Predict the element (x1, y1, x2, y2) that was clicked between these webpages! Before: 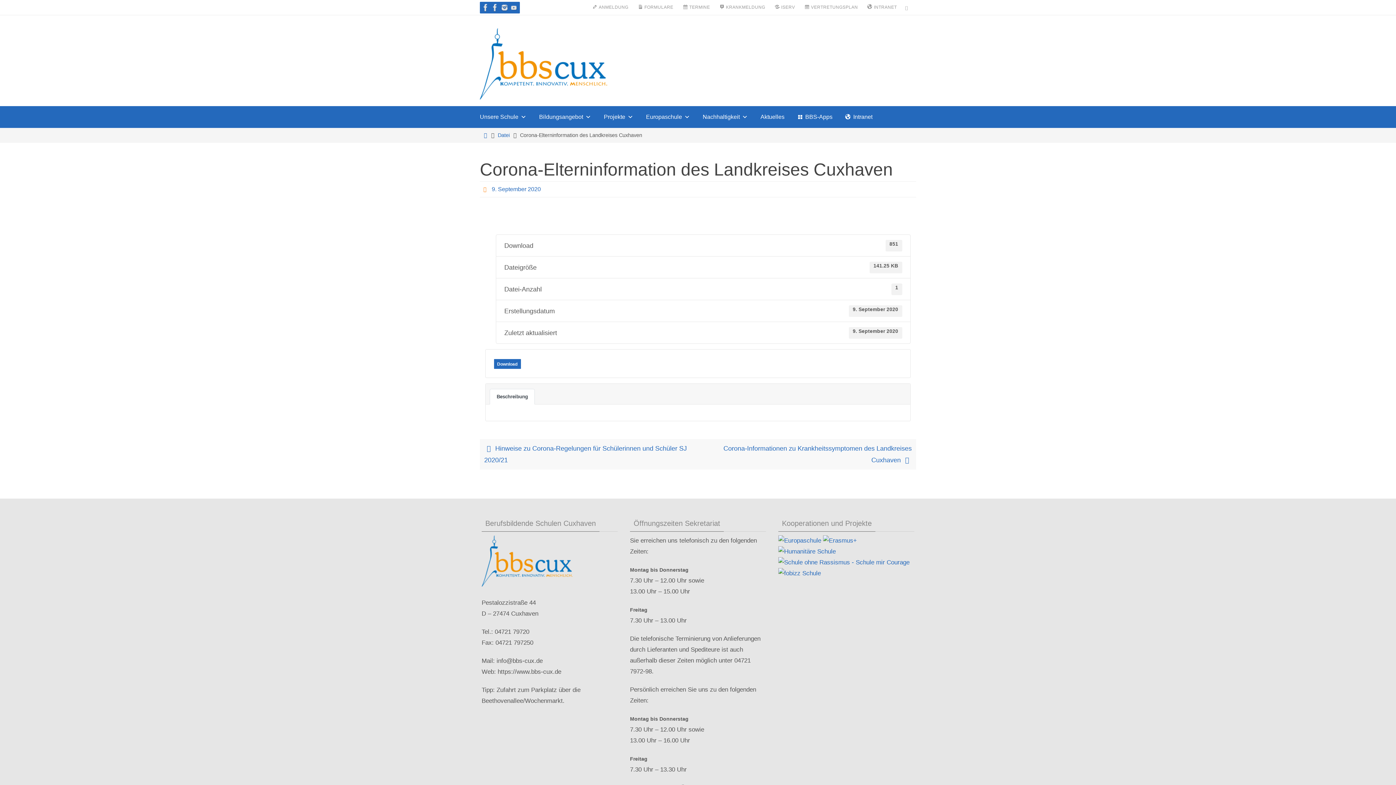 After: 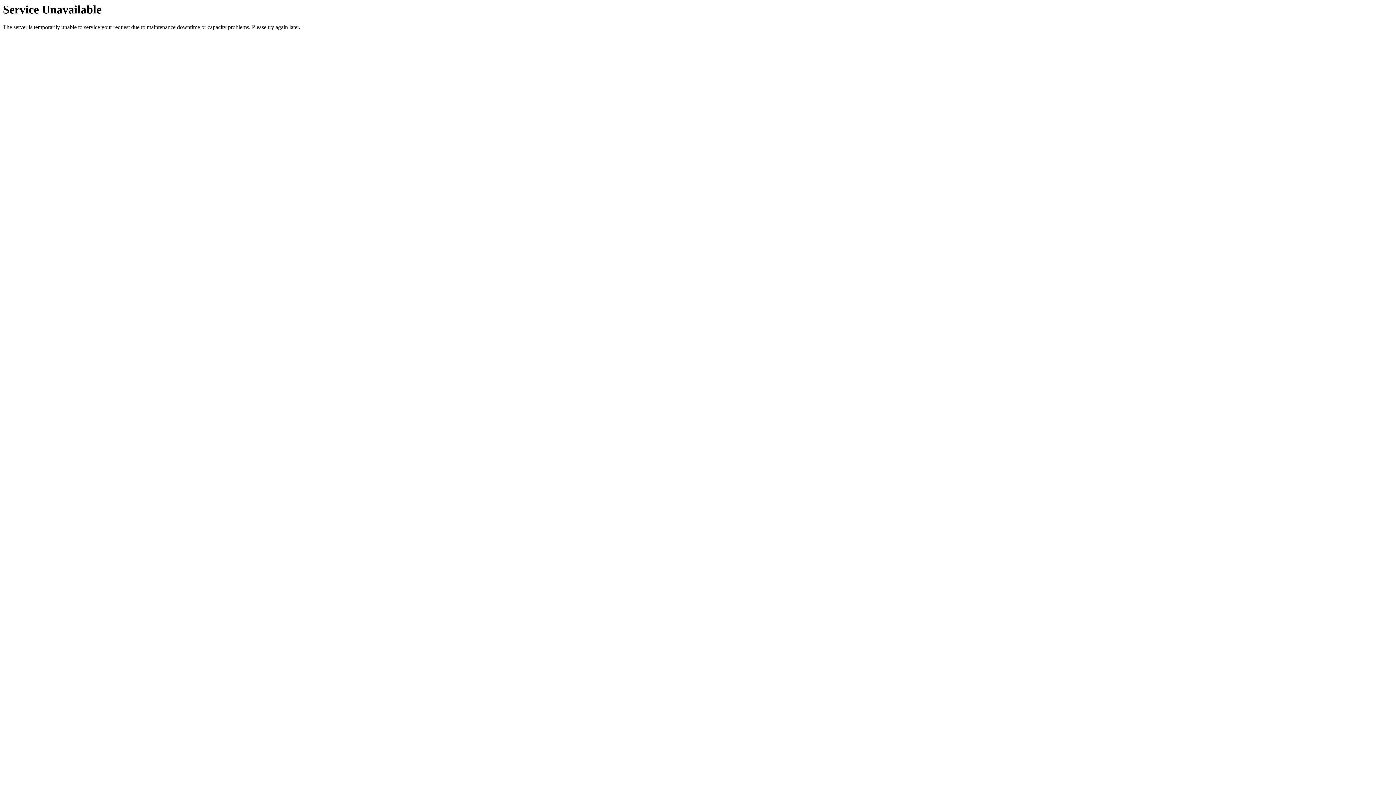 Action: bbox: (698, 439, 916, 469) label: Corona-Informationen zu Krankheitssymptomen des Landkreises Cuxhaven 